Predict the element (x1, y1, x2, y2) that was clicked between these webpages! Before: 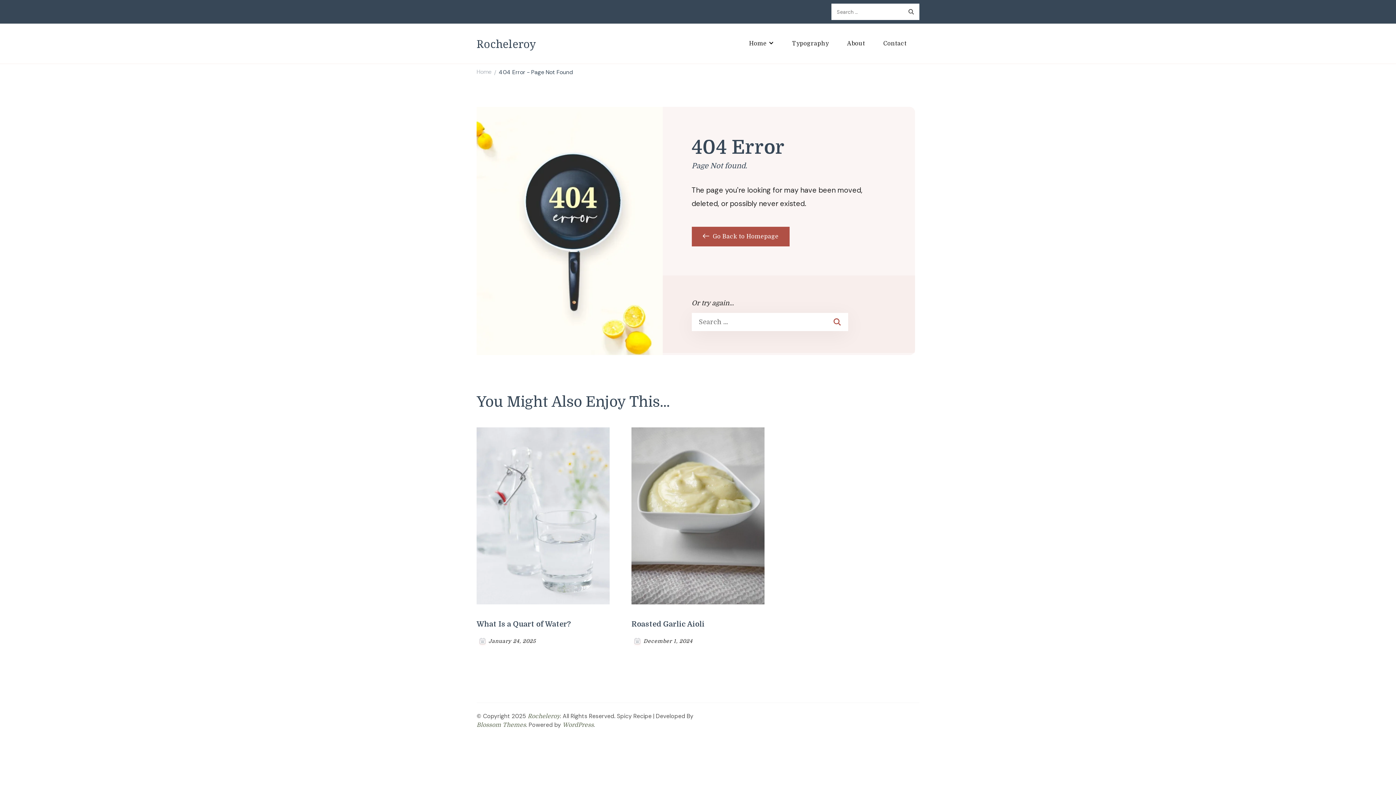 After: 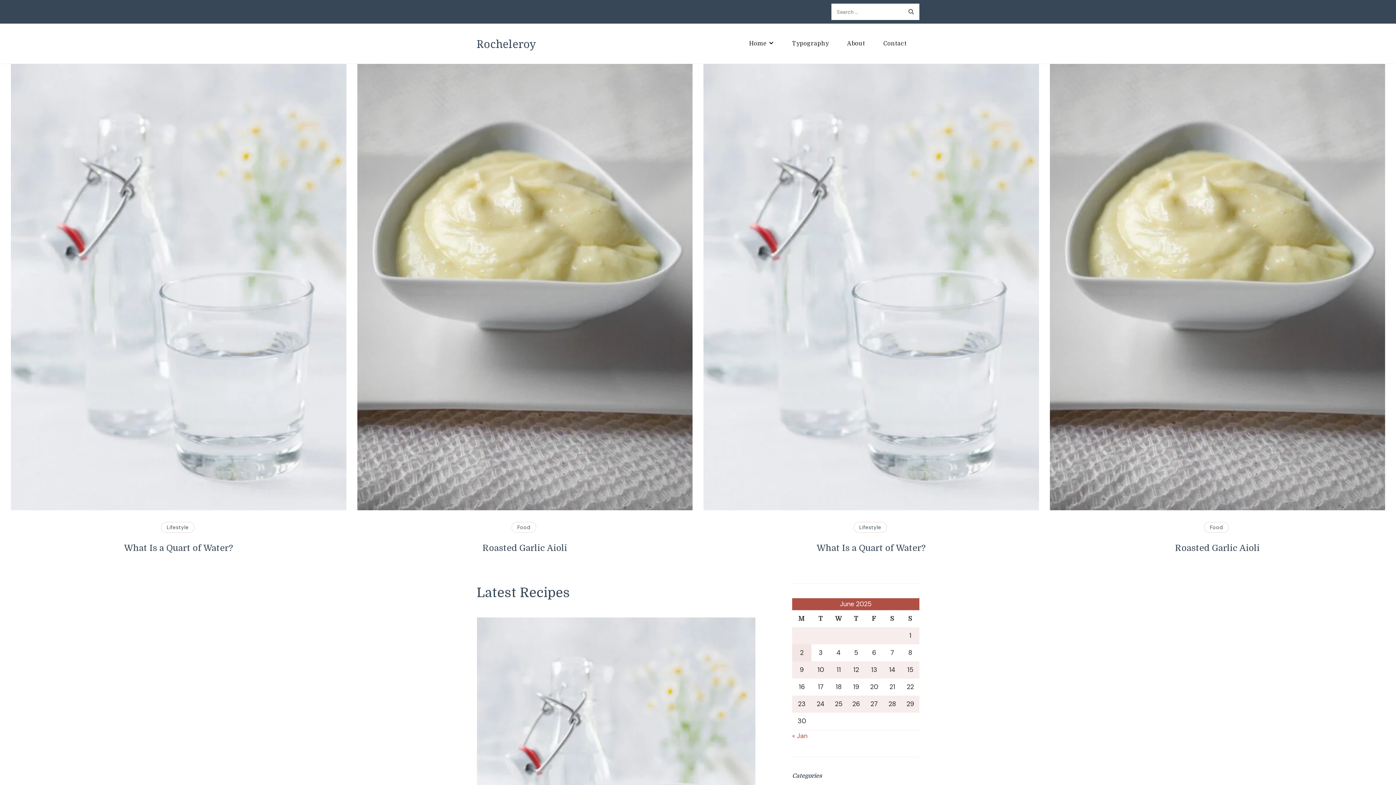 Action: bbox: (476, 36, 536, 51) label: Rocheleroy